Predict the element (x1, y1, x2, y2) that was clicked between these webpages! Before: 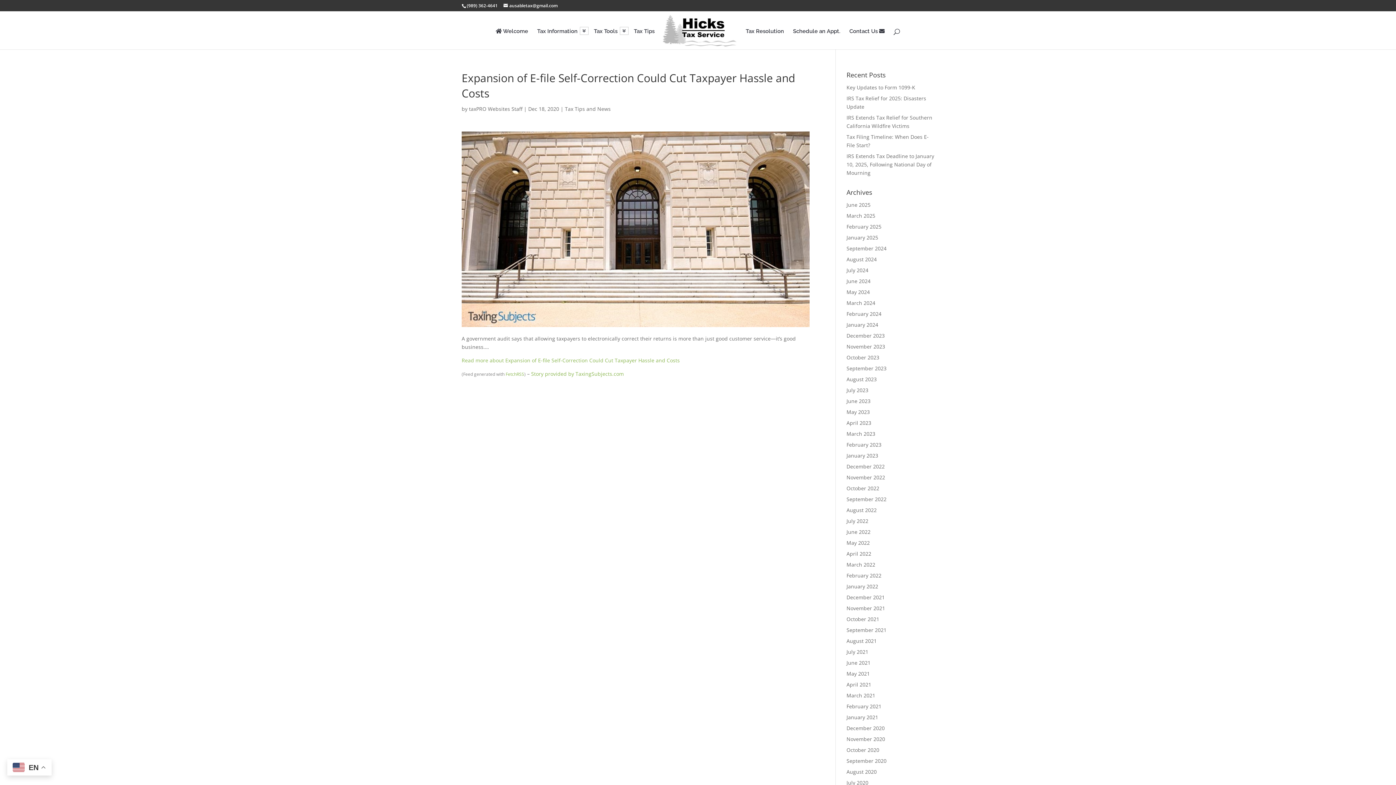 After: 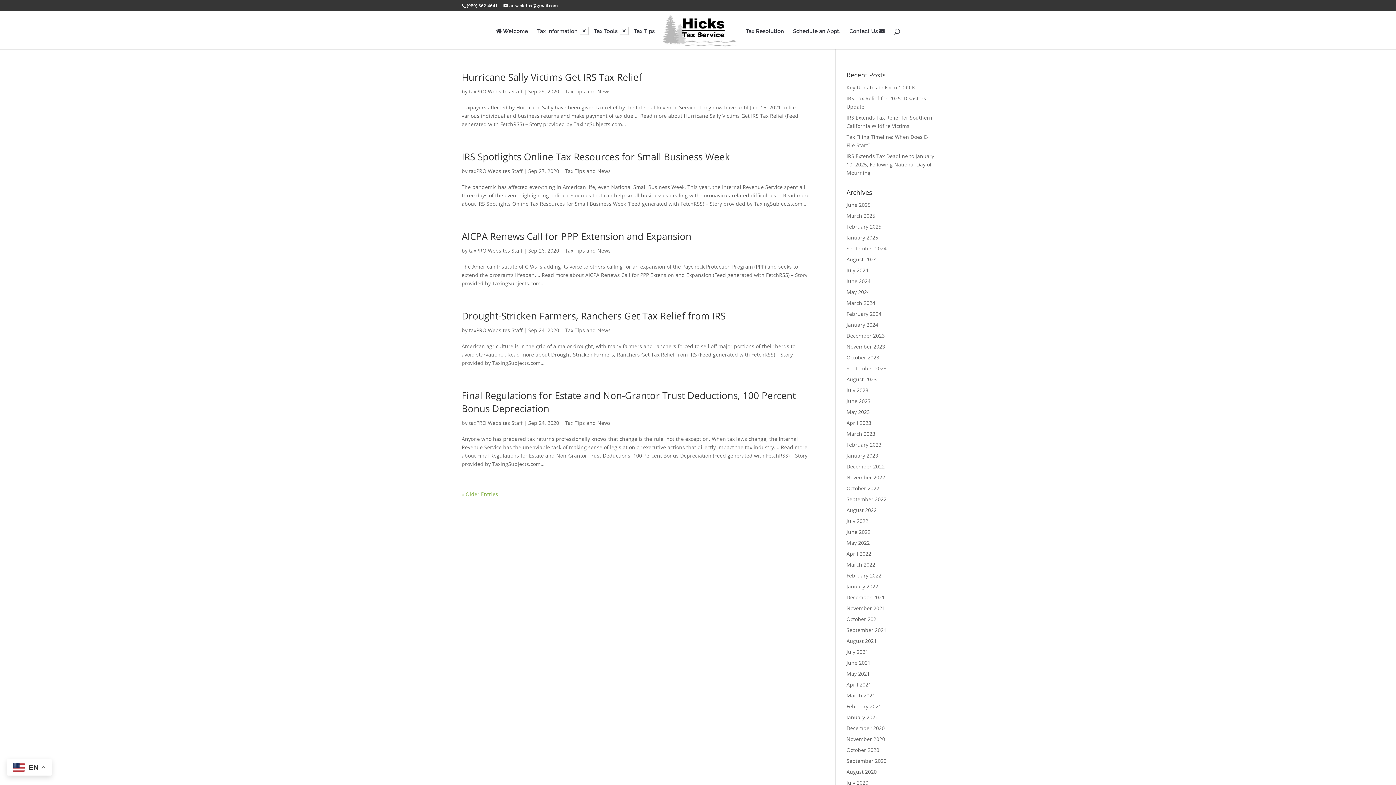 Action: label: September 2020 bbox: (846, 757, 886, 764)